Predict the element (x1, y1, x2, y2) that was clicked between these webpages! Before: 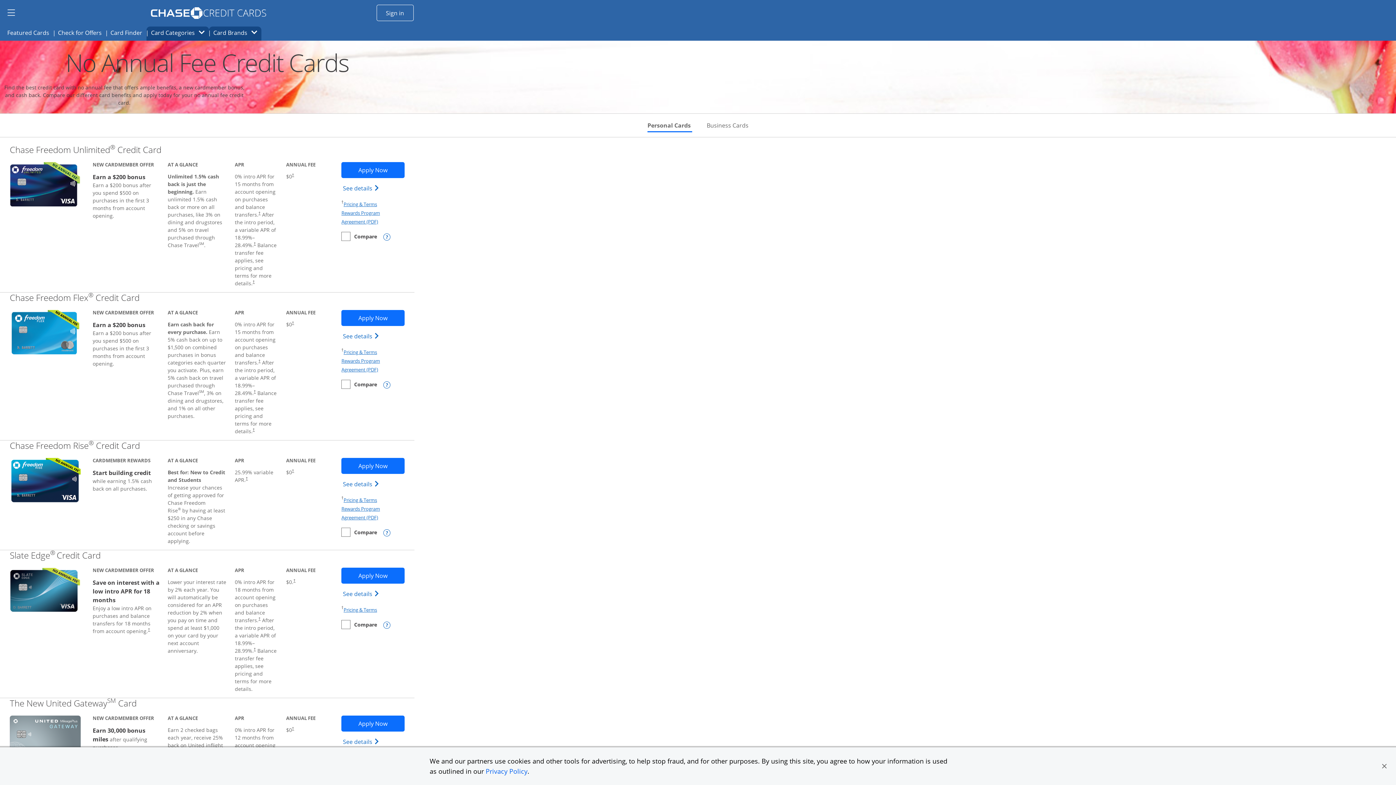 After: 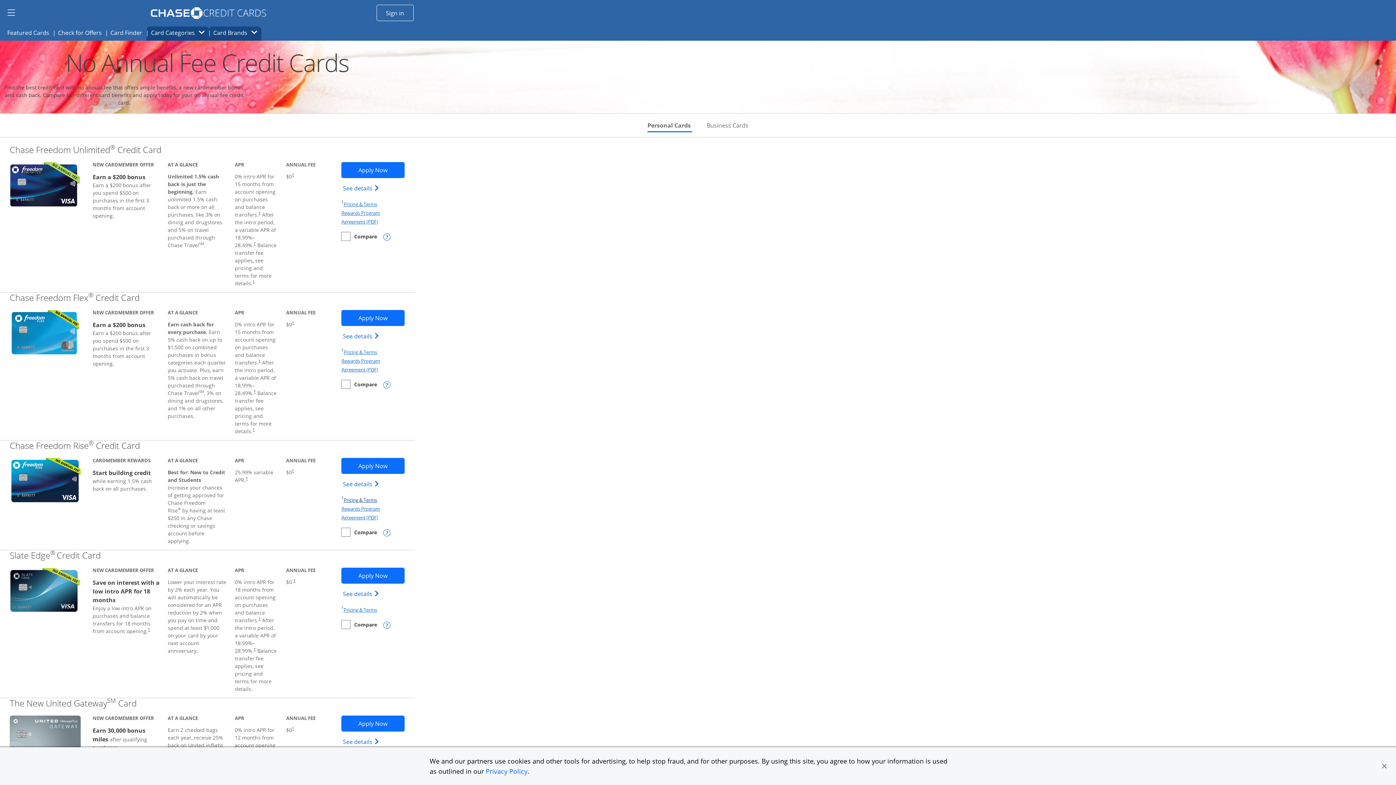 Action: label: Pricing & Terms
Opens in a new window bbox: (343, 497, 377, 503)